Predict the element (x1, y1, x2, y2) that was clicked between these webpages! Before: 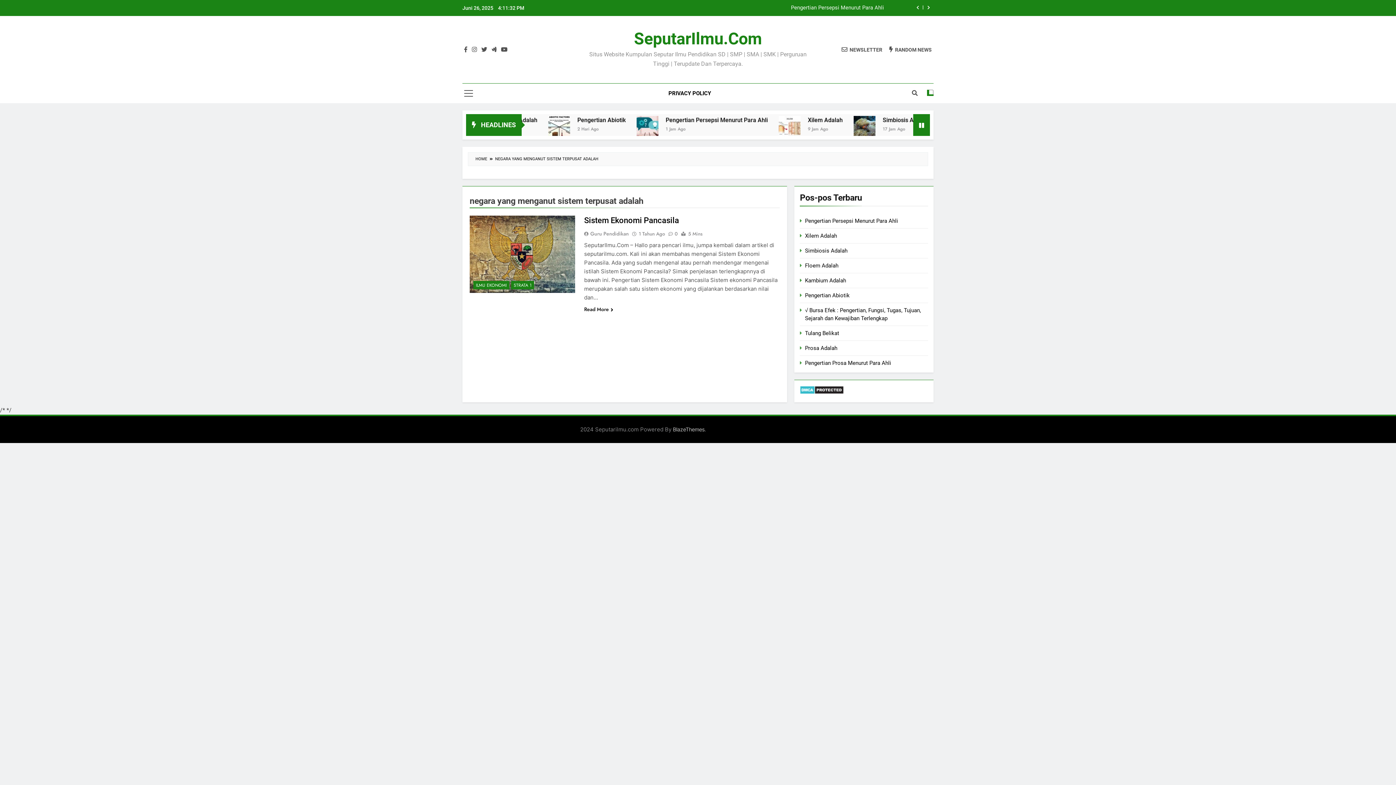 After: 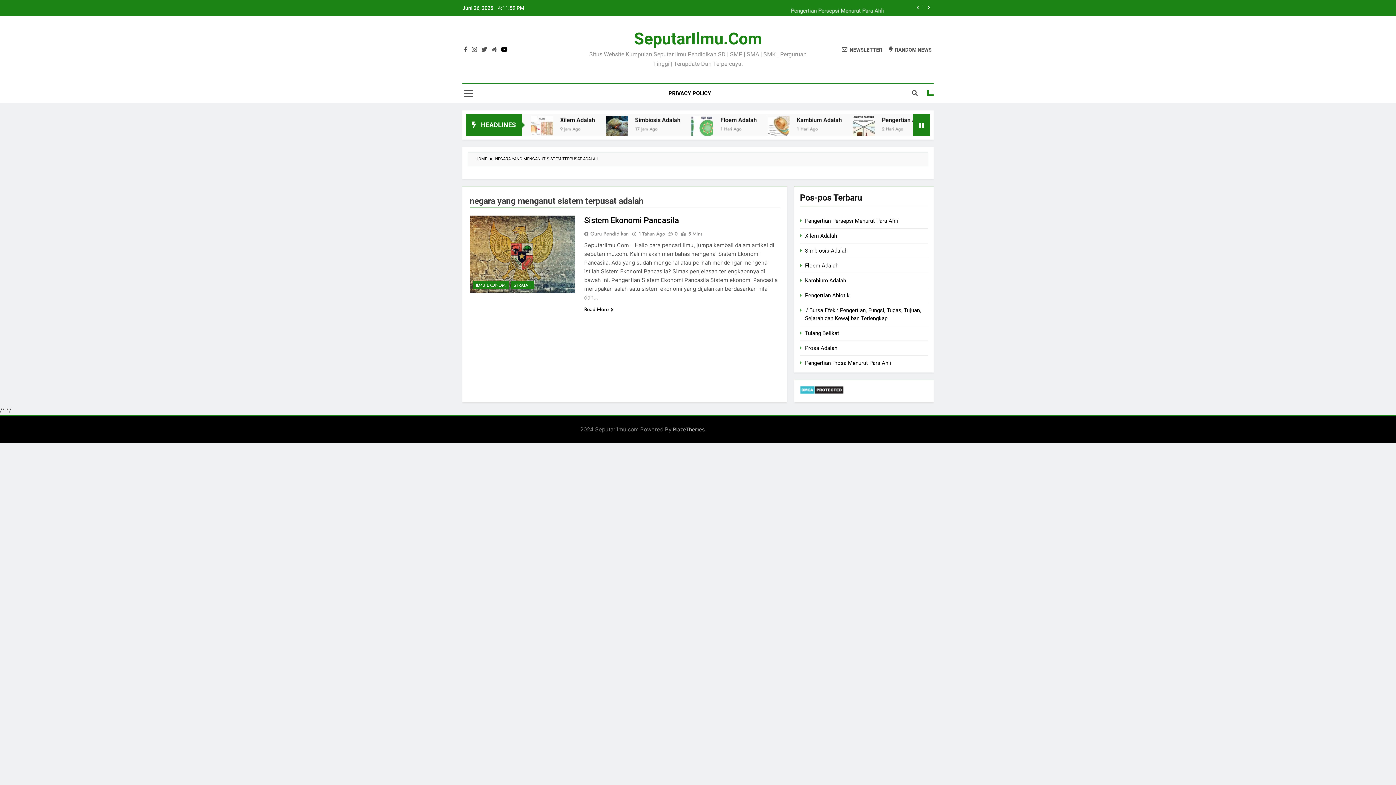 Action: bbox: (499, 46, 509, 52)